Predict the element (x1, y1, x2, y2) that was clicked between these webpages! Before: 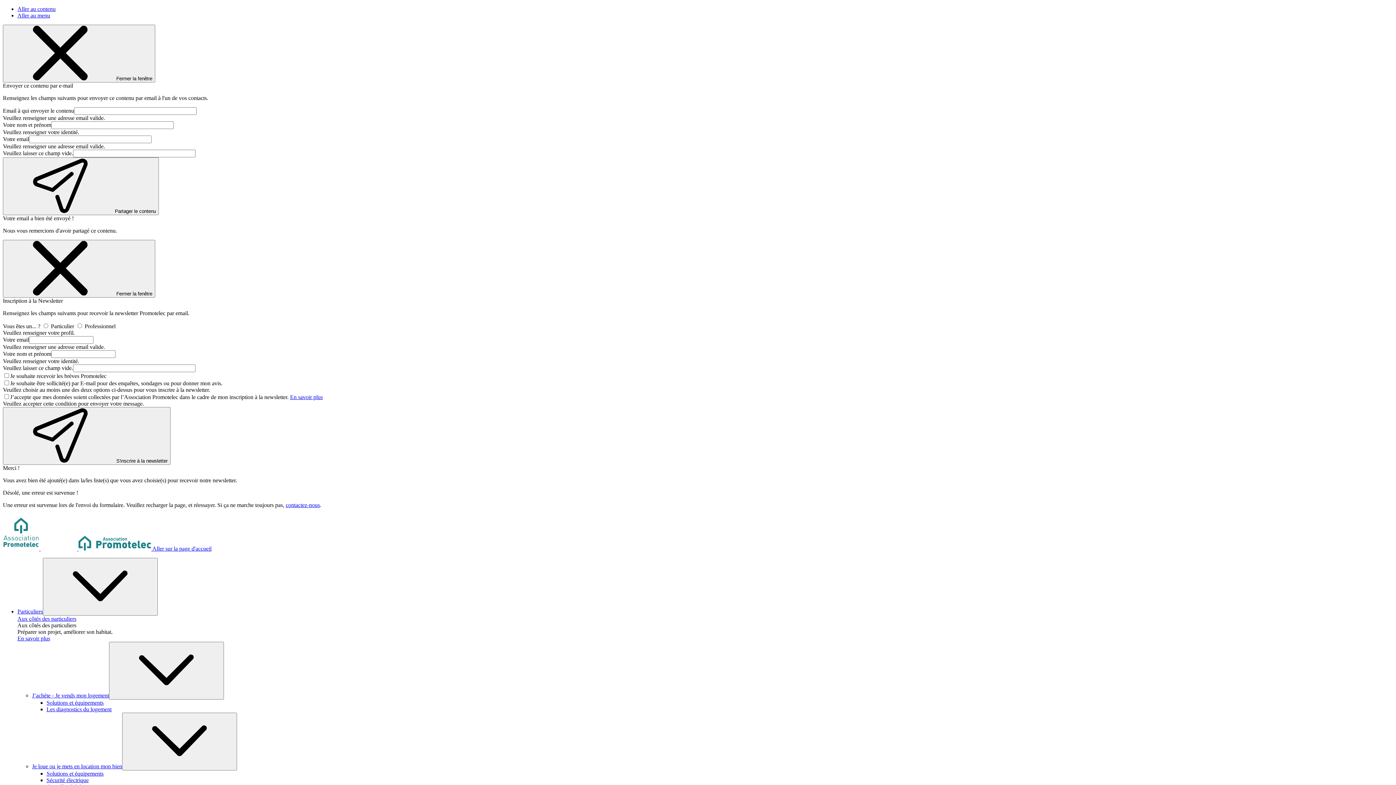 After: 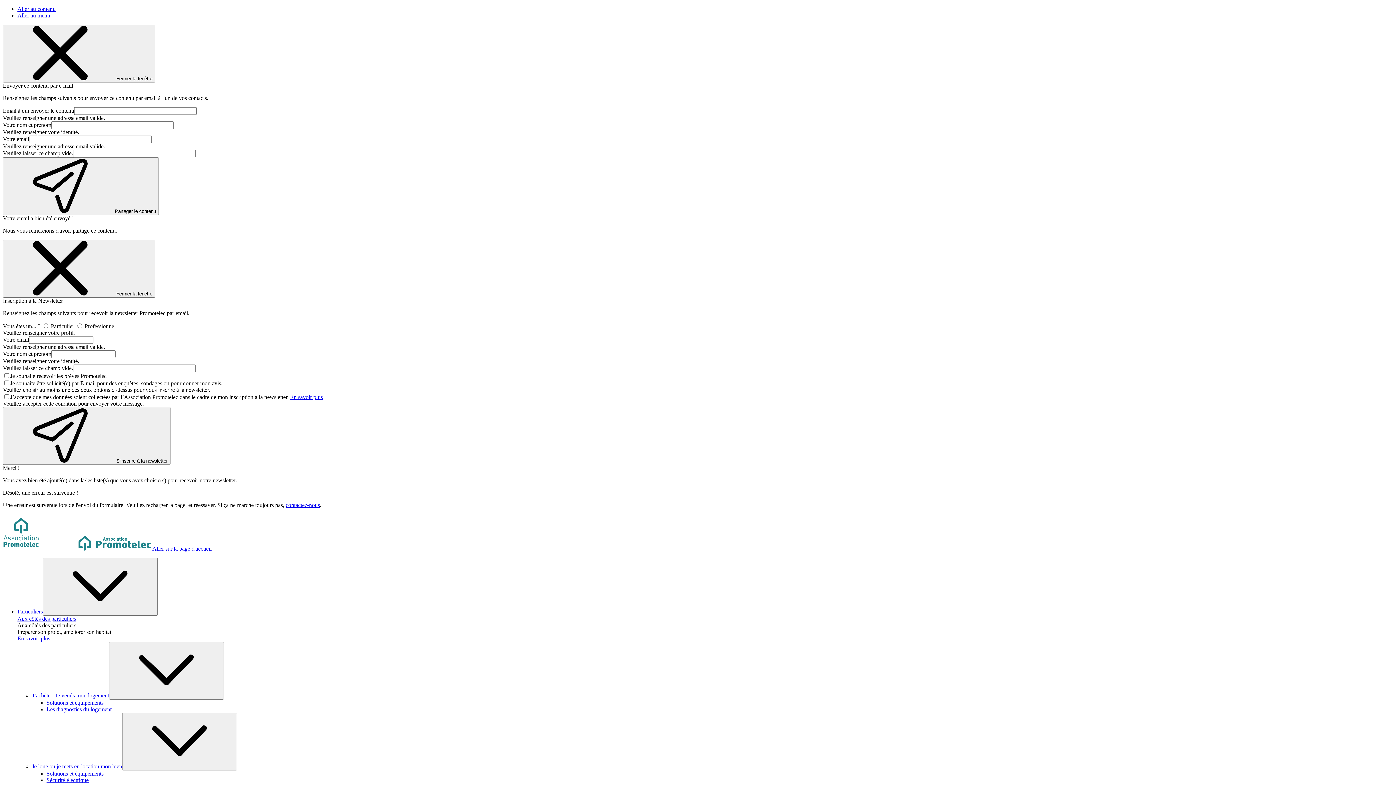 Action: bbox: (285, 502, 320, 508) label: contactez-nous